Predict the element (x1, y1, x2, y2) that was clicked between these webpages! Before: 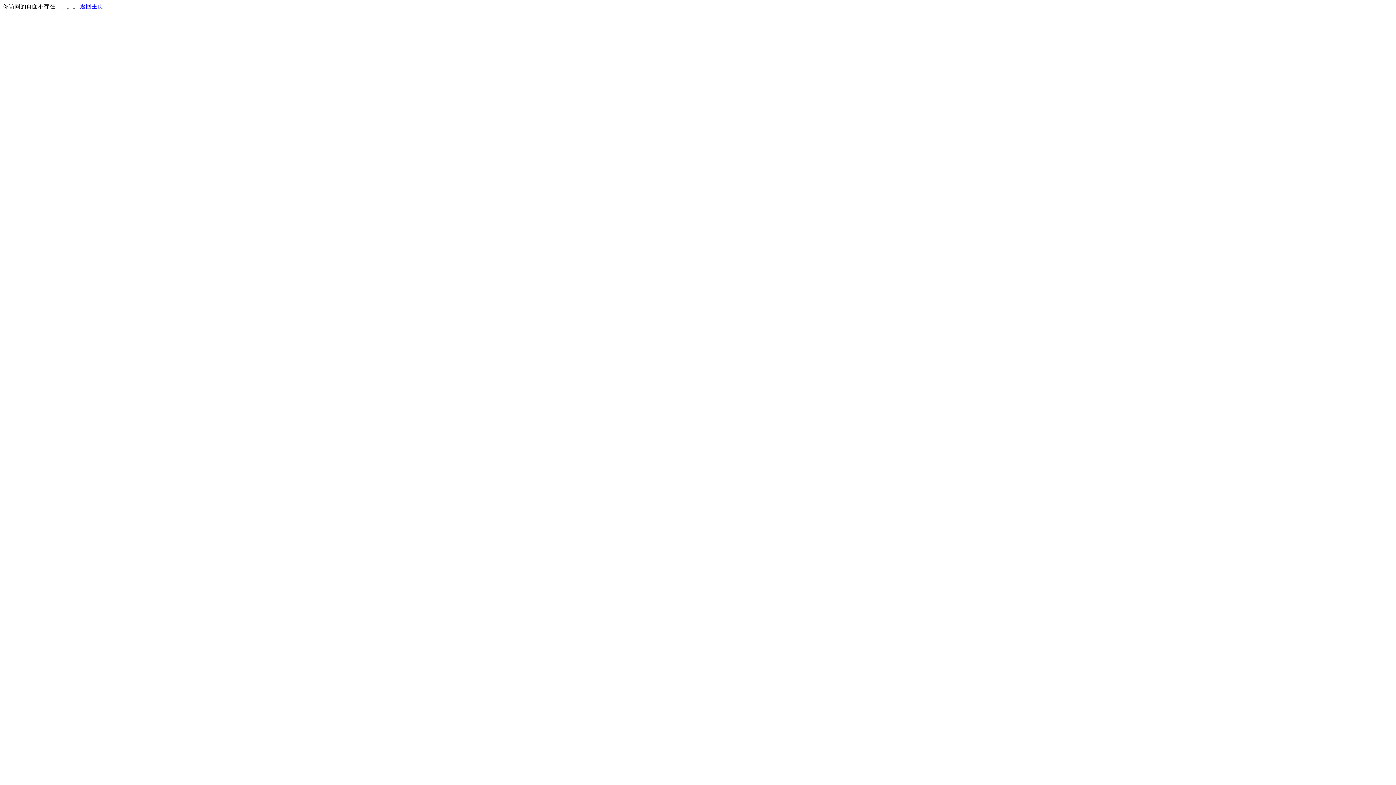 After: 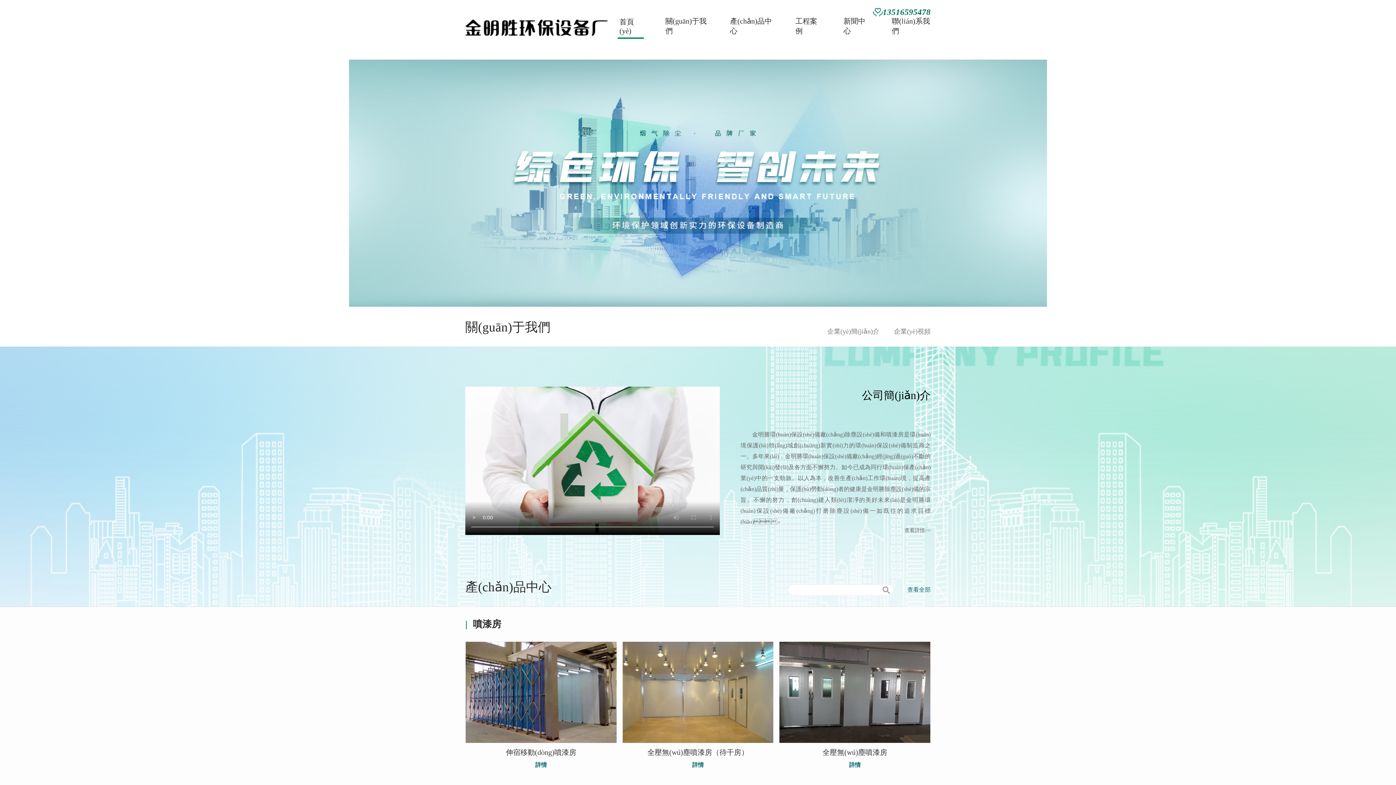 Action: bbox: (80, 3, 103, 9) label: 返回主页